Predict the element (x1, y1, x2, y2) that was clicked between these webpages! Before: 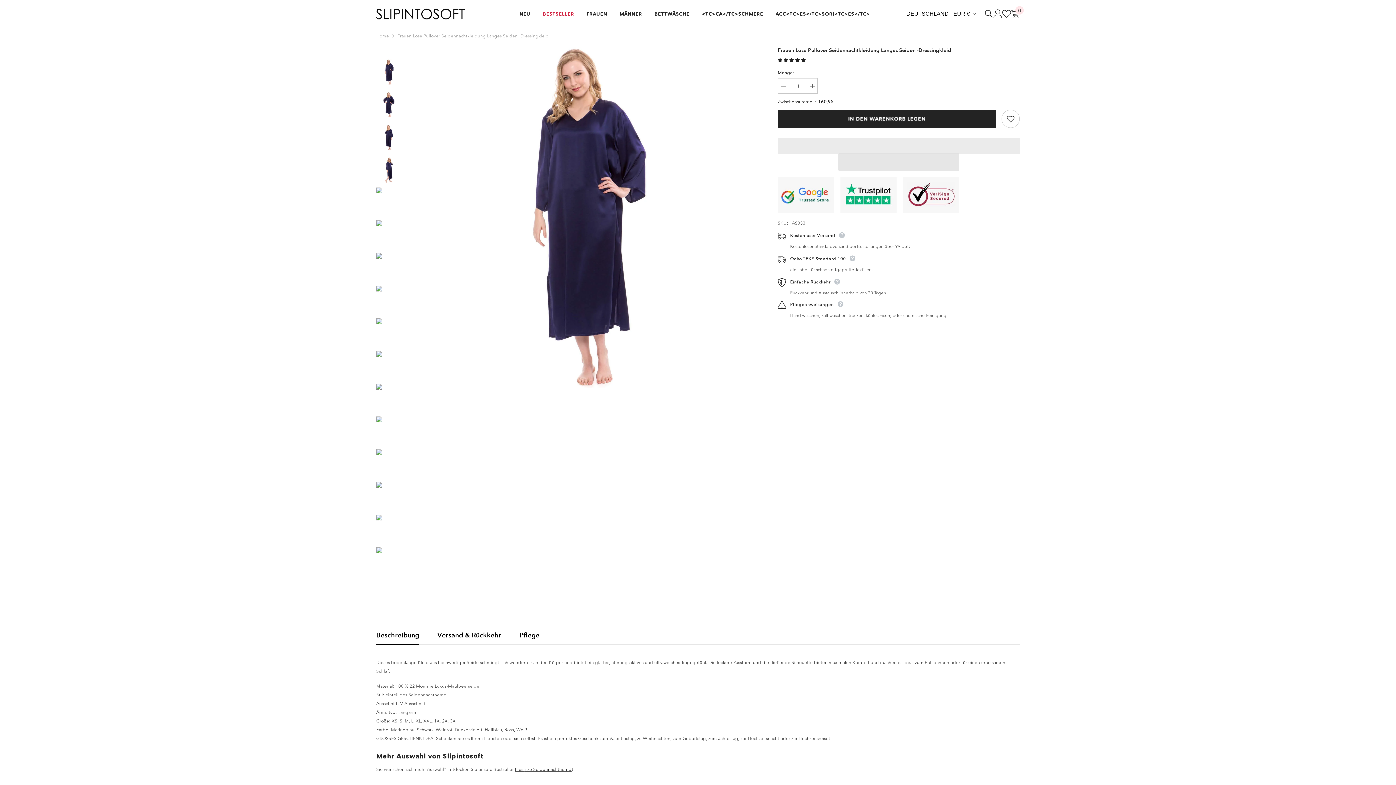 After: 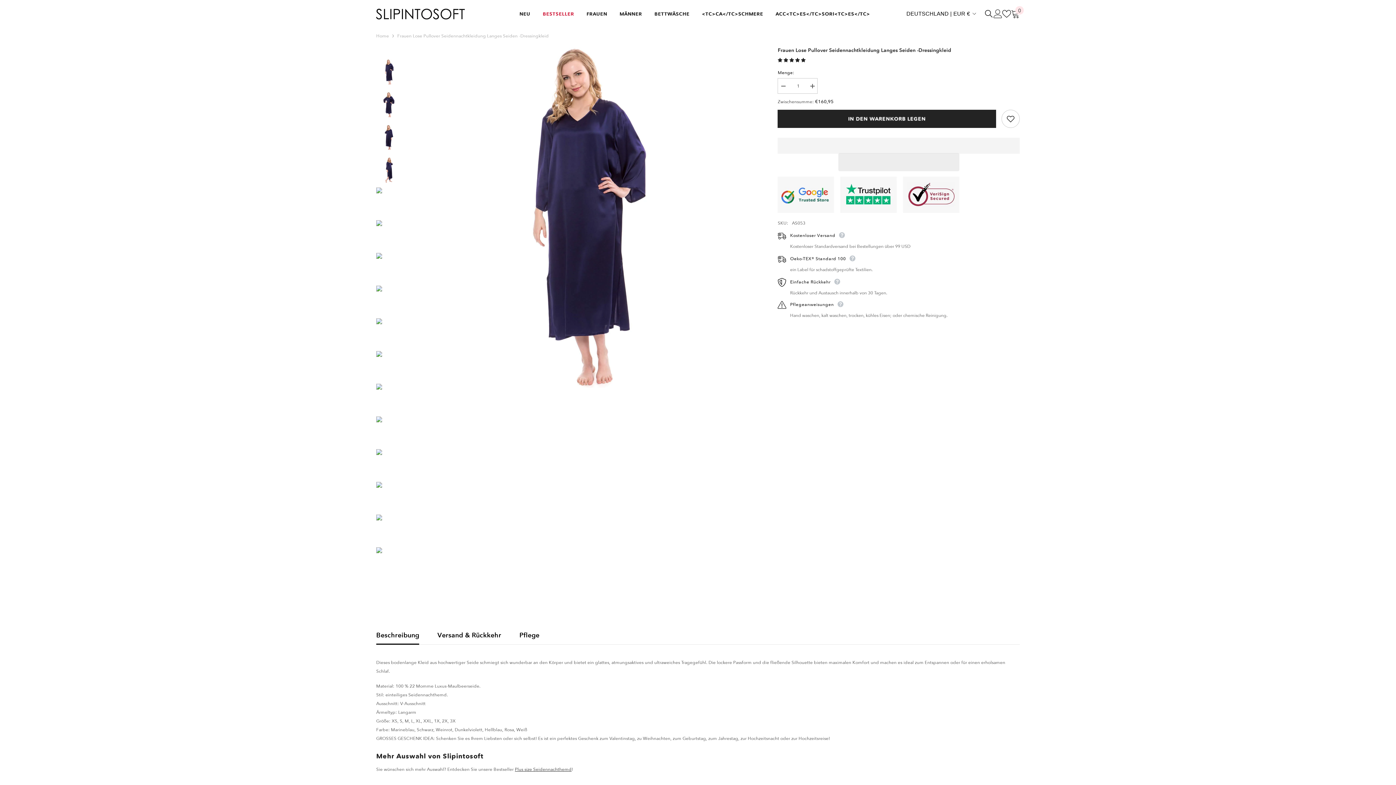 Action: bbox: (904, 9, 984, 18) label: DEUTSCHLAND | EUR €